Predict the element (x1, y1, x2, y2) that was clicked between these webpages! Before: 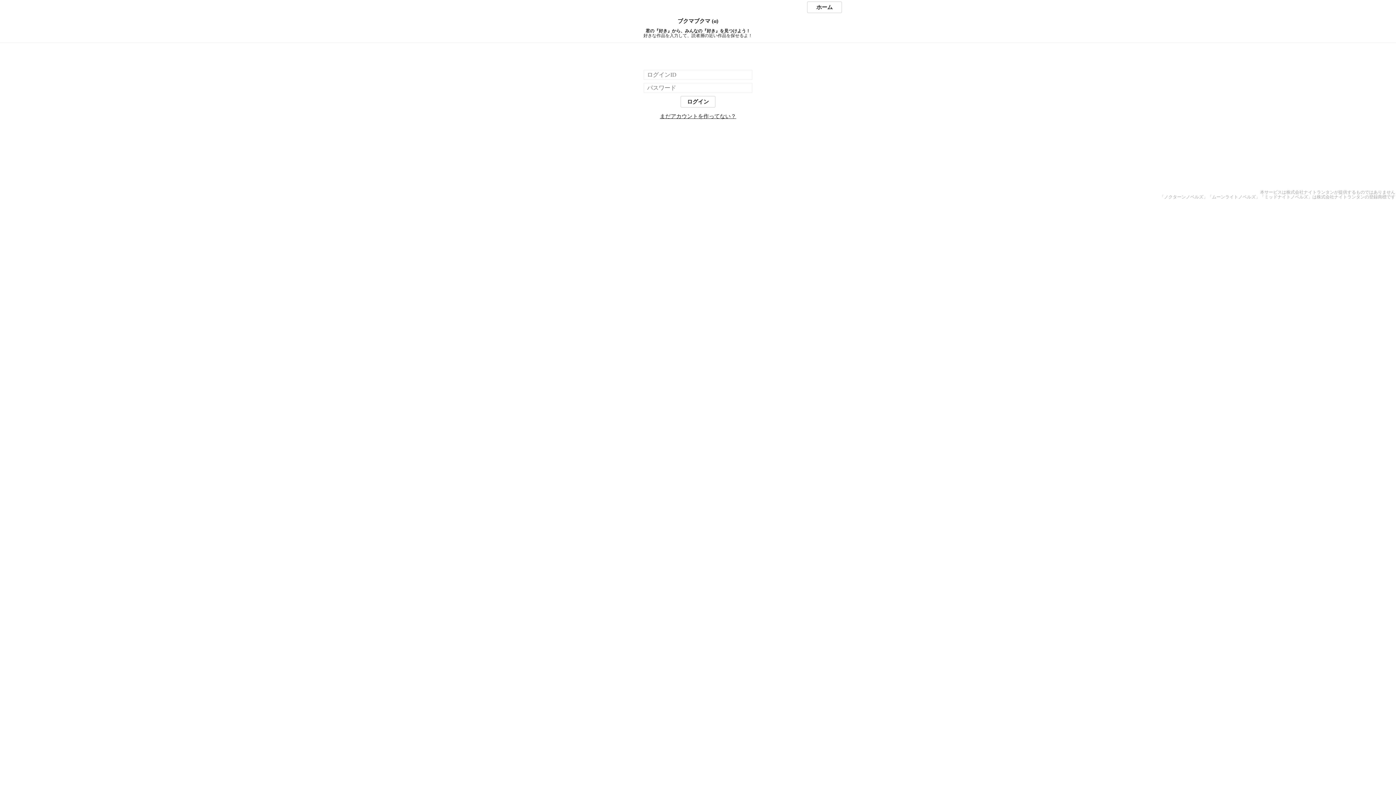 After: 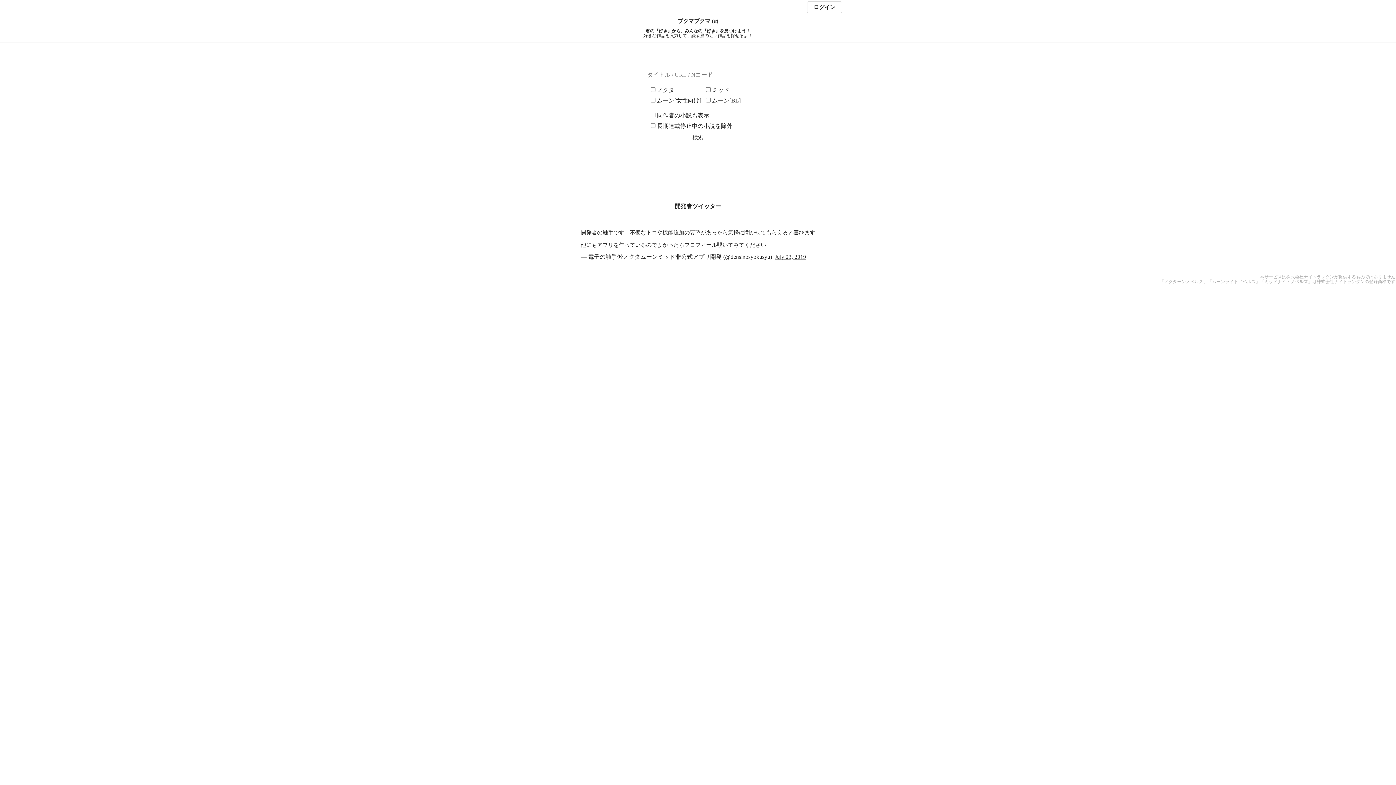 Action: bbox: (0, 18, 1396, 24) label: ブクマブクマ (α)